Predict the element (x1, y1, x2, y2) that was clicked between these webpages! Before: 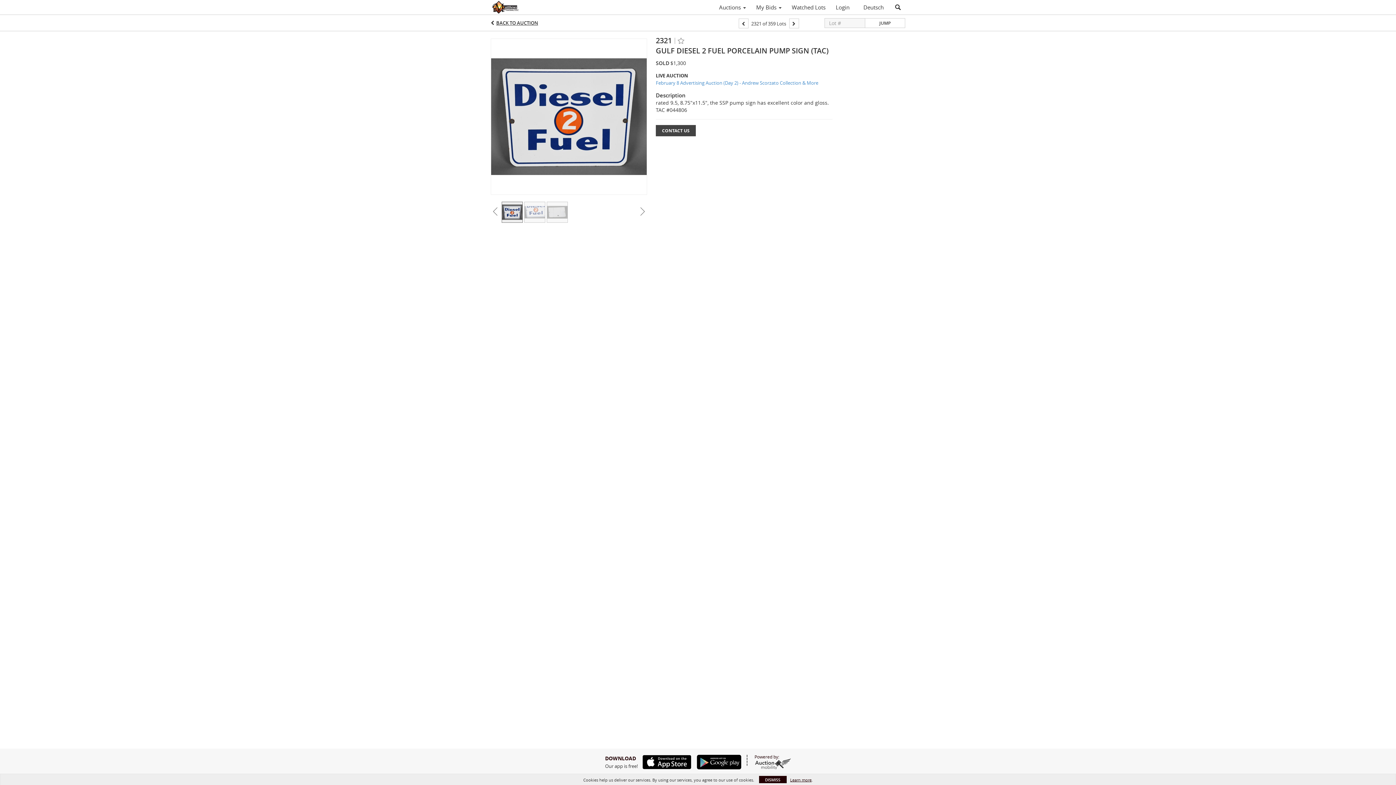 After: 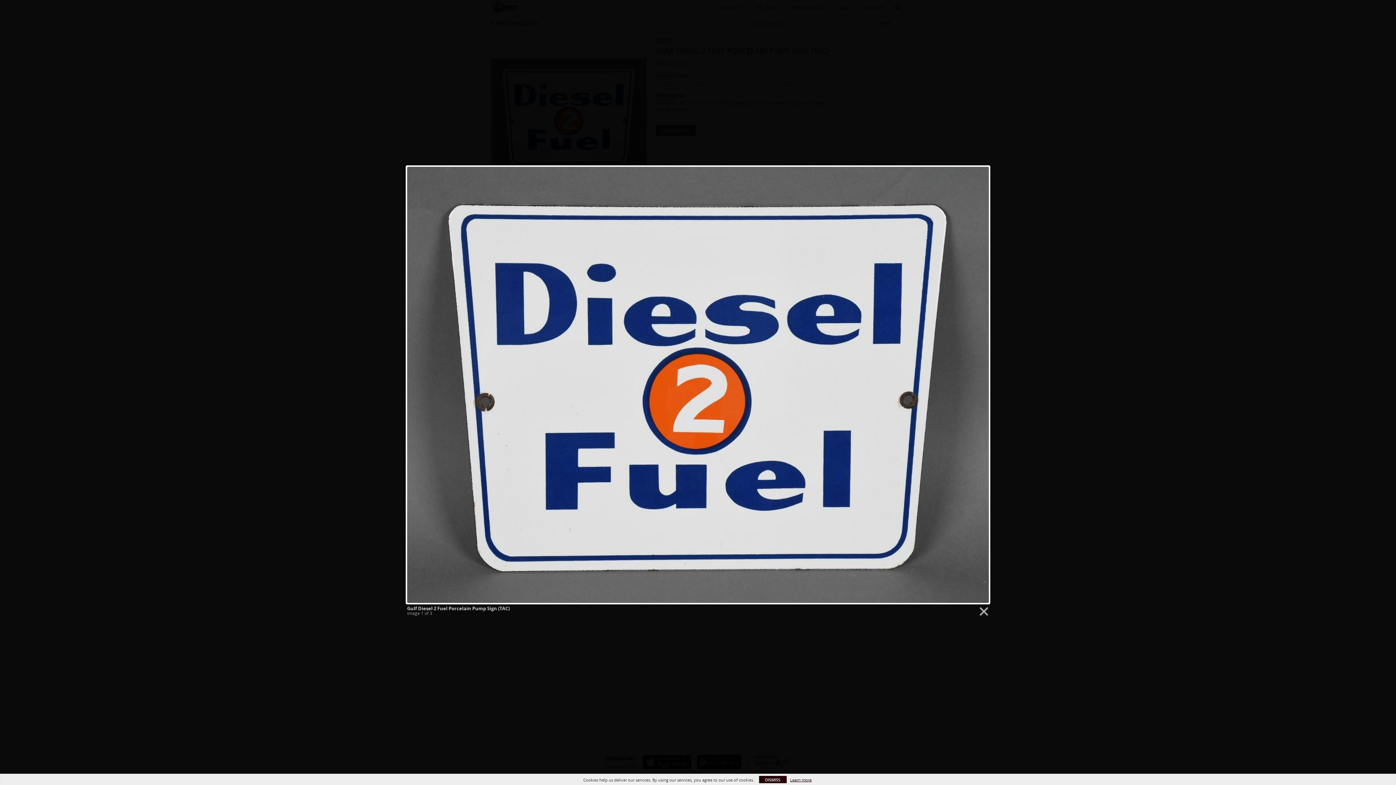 Action: bbox: (490, 113, 647, 118)